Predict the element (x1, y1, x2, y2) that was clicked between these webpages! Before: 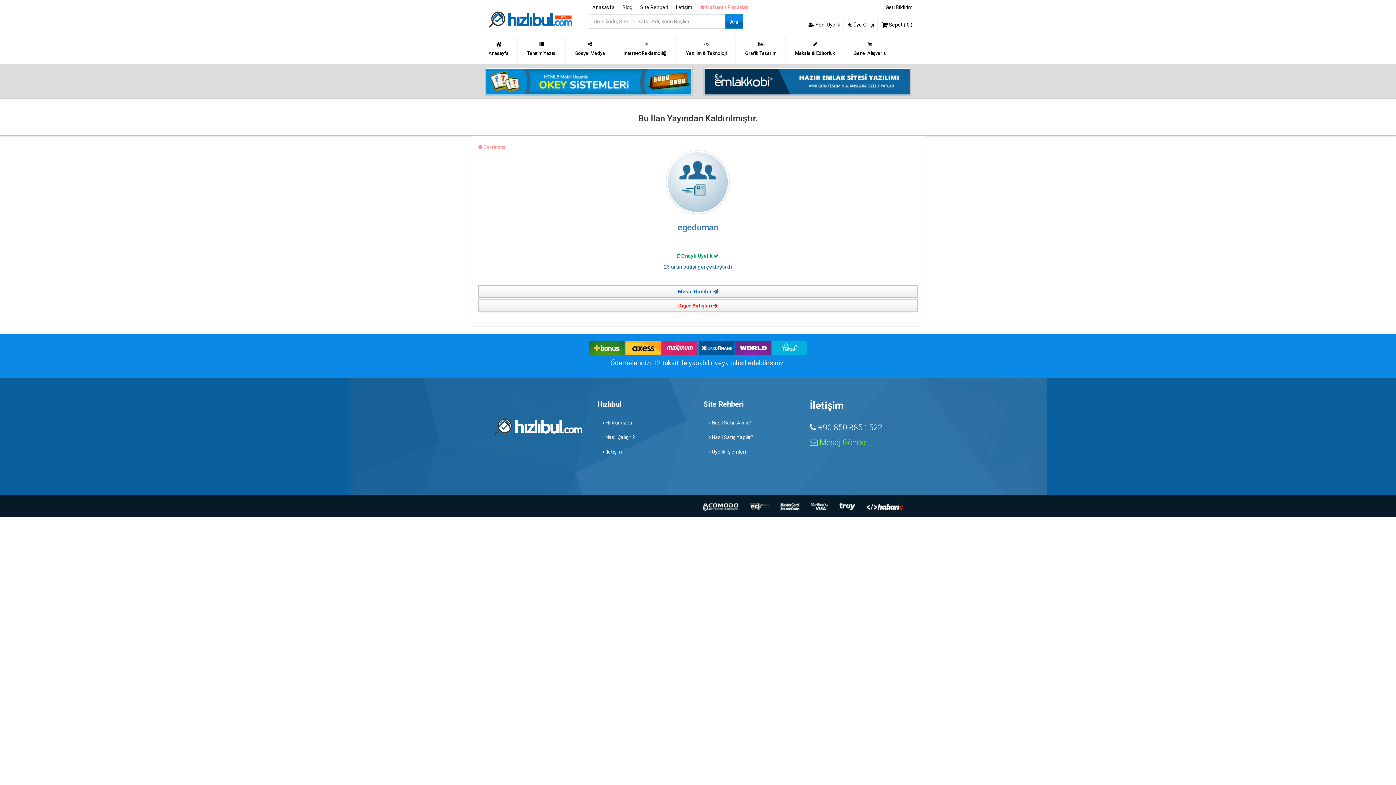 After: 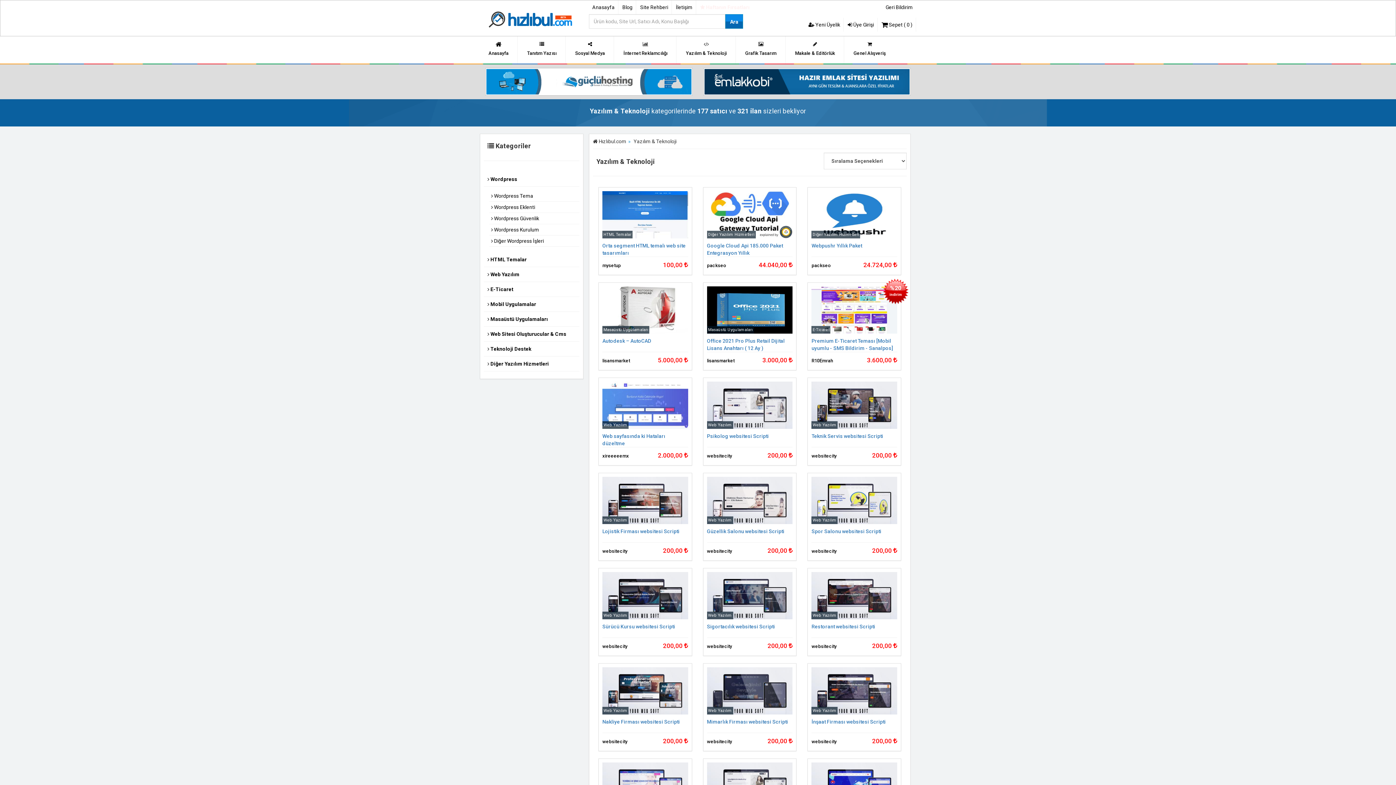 Action: bbox: (677, 36, 736, 63) label: Yazılım & Teknoloji